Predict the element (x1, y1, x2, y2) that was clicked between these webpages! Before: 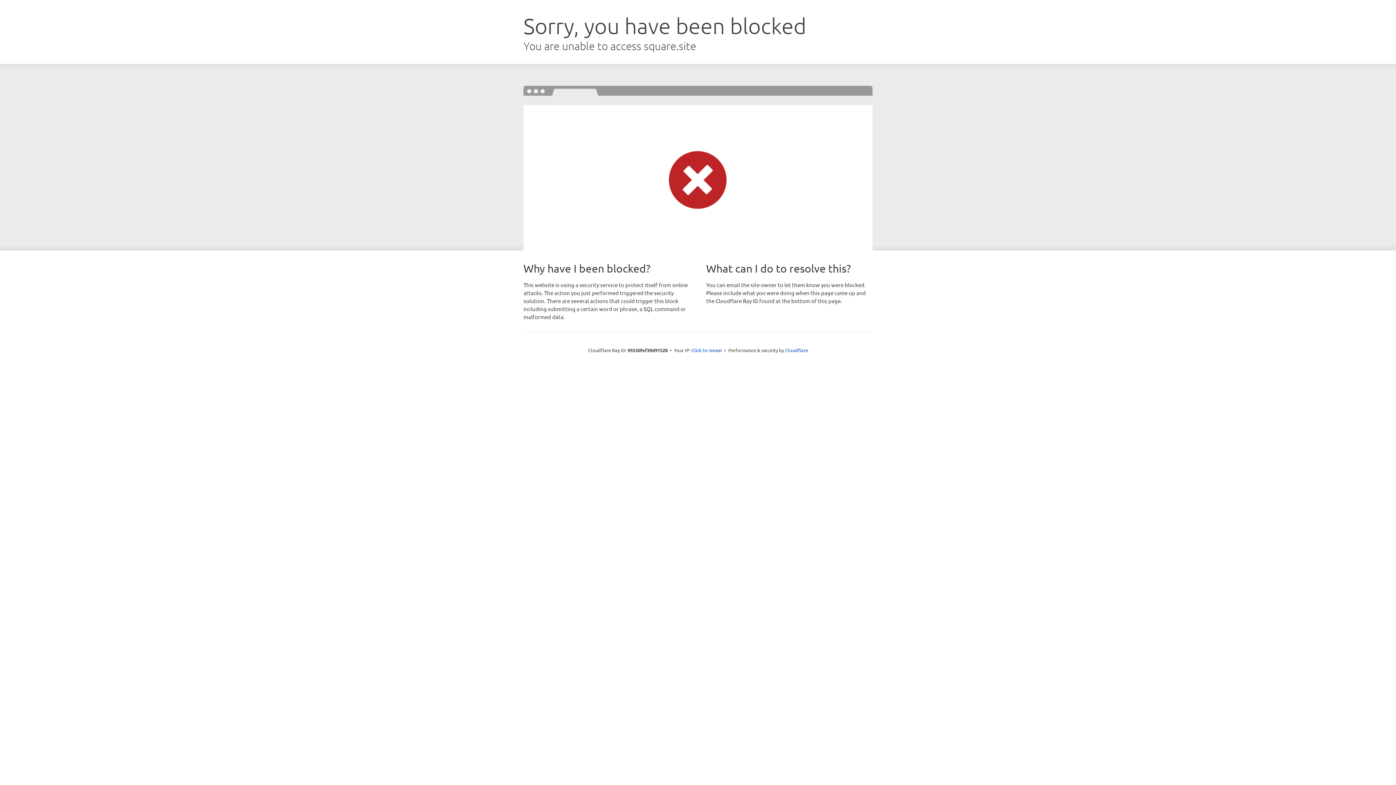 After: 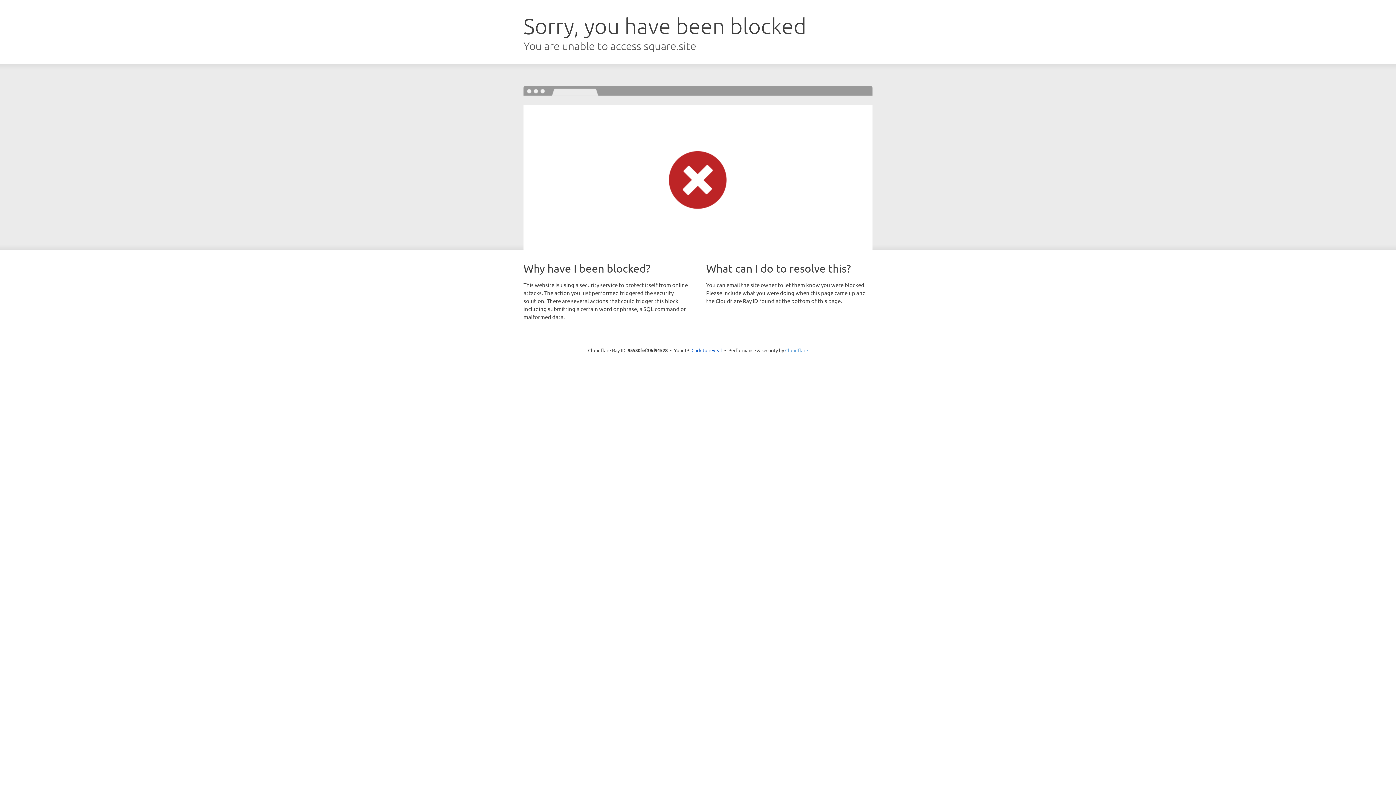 Action: label: Cloudflare bbox: (785, 347, 808, 353)